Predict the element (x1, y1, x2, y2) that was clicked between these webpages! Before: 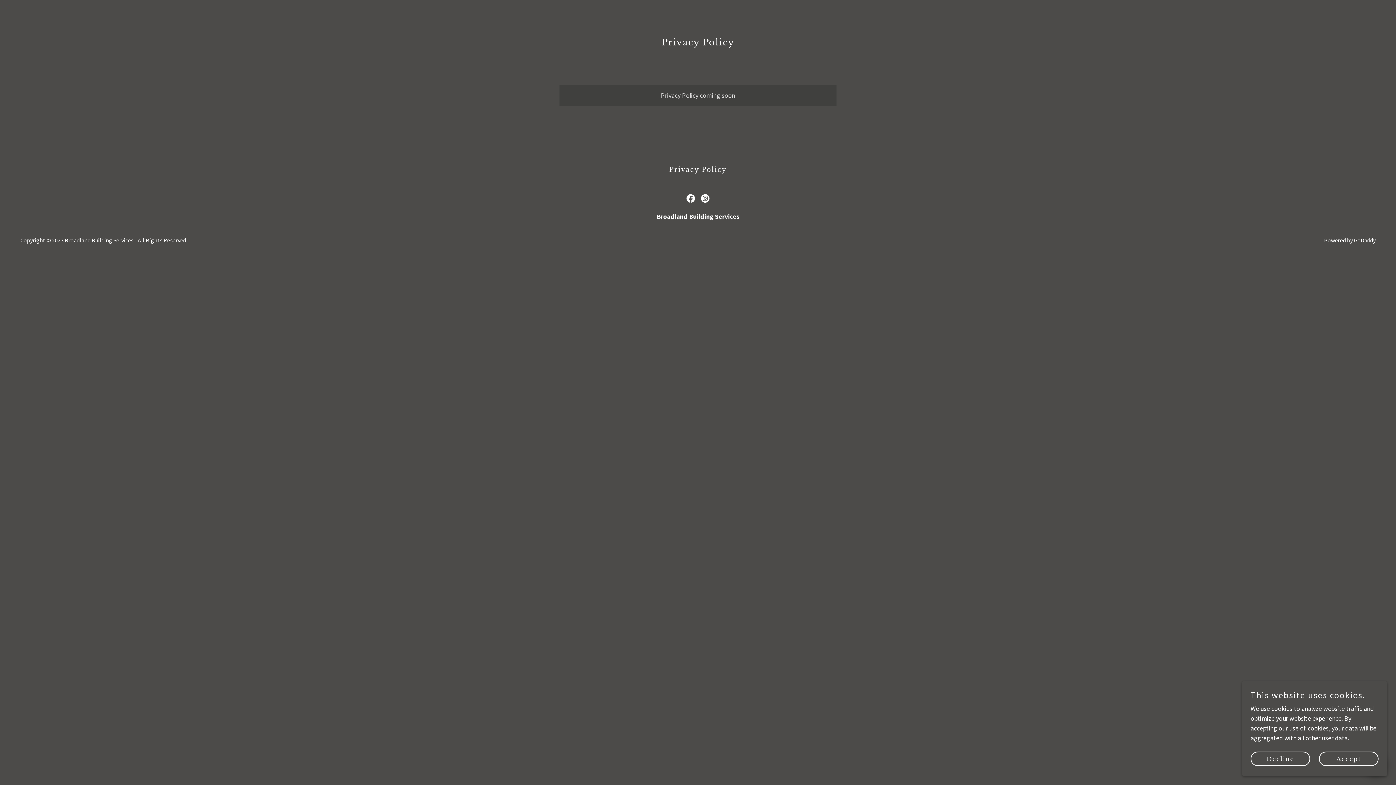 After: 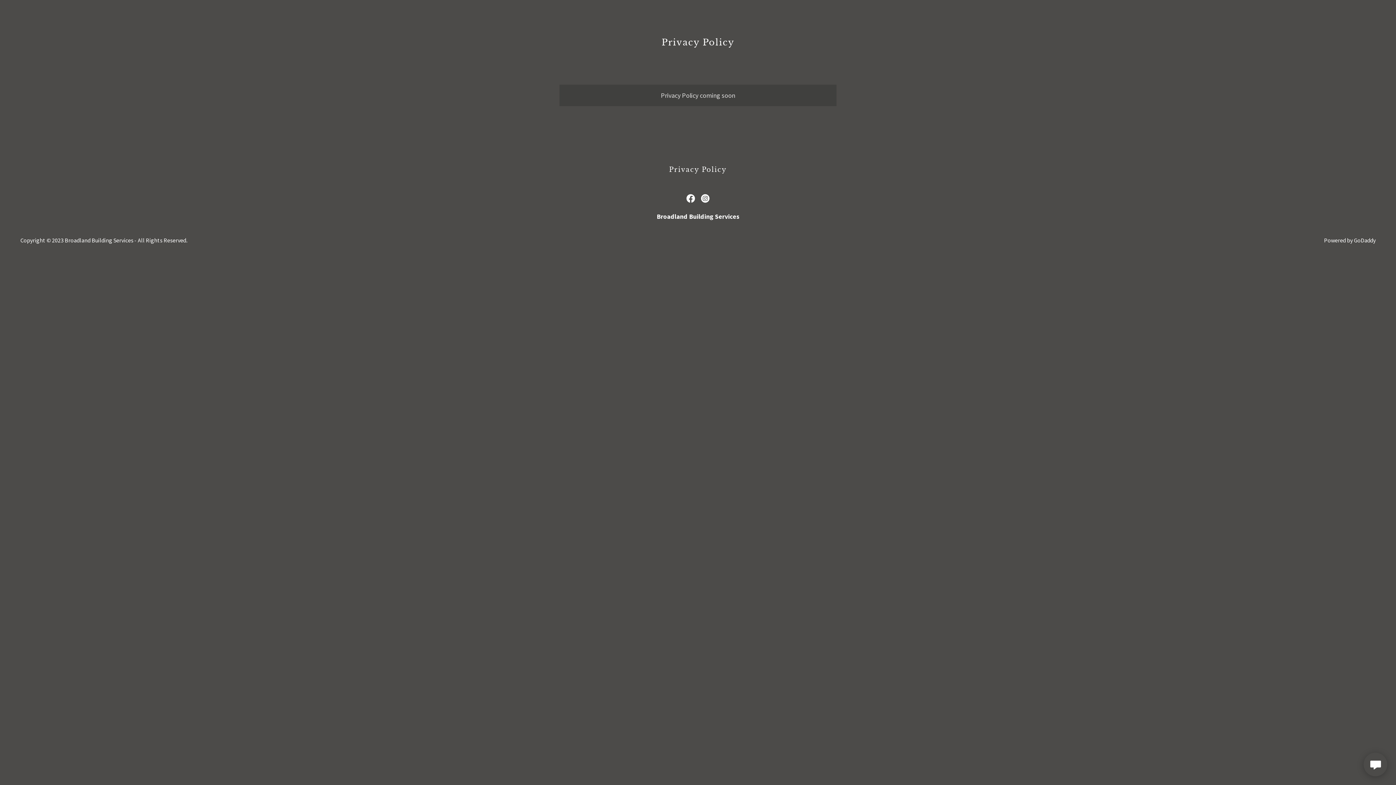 Action: label: Decline bbox: (1250, 752, 1310, 766)